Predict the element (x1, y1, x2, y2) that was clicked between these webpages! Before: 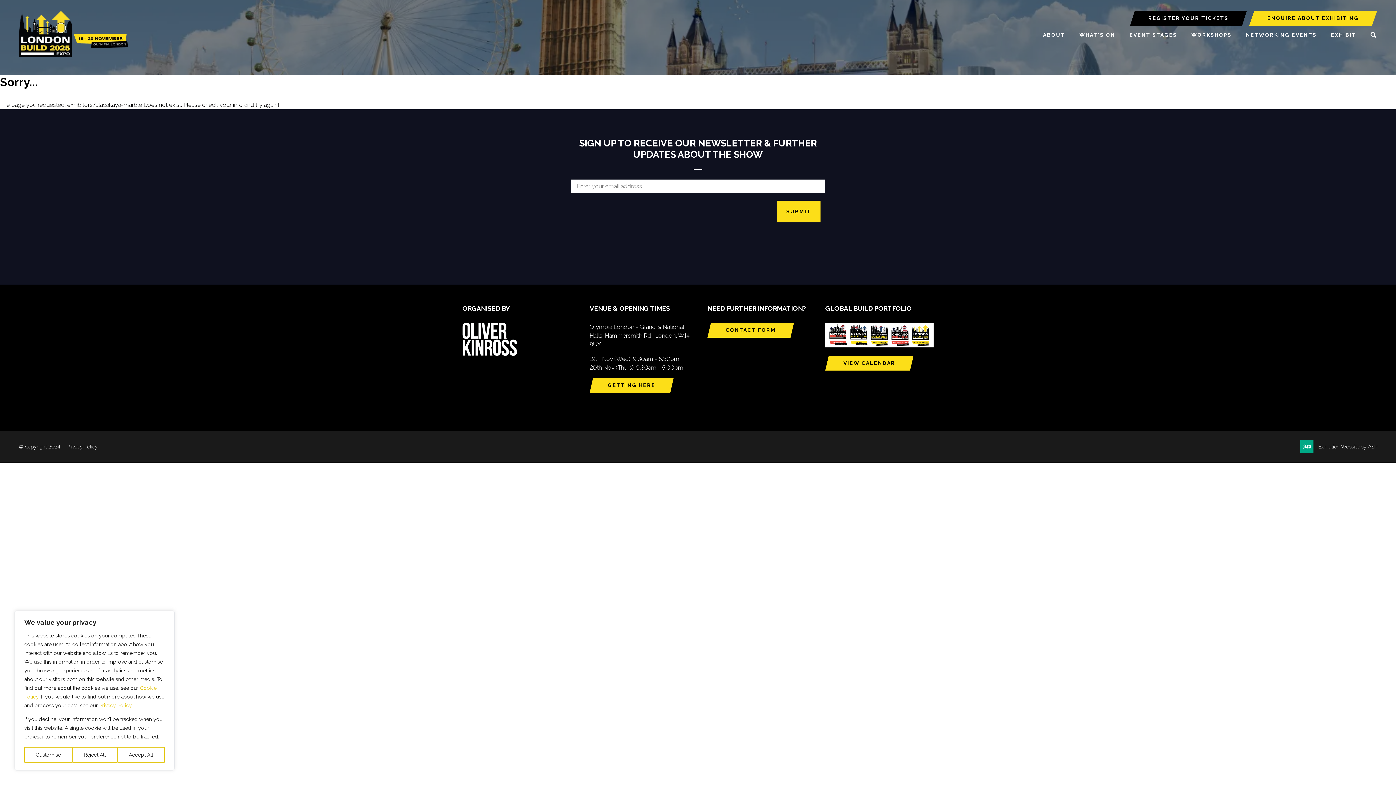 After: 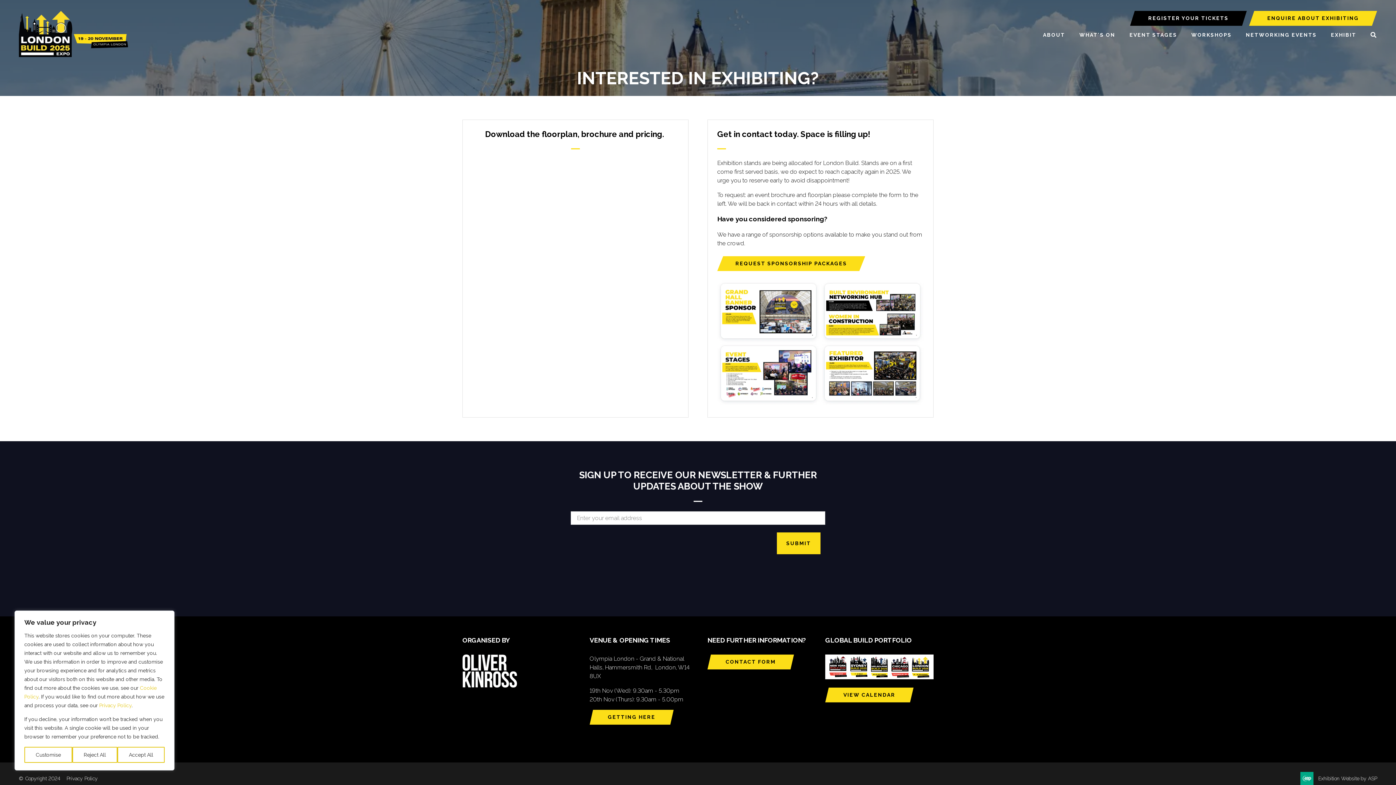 Action: bbox: (1249, 10, 1377, 25) label: ENQUIRE ABOUT EXHIBITING